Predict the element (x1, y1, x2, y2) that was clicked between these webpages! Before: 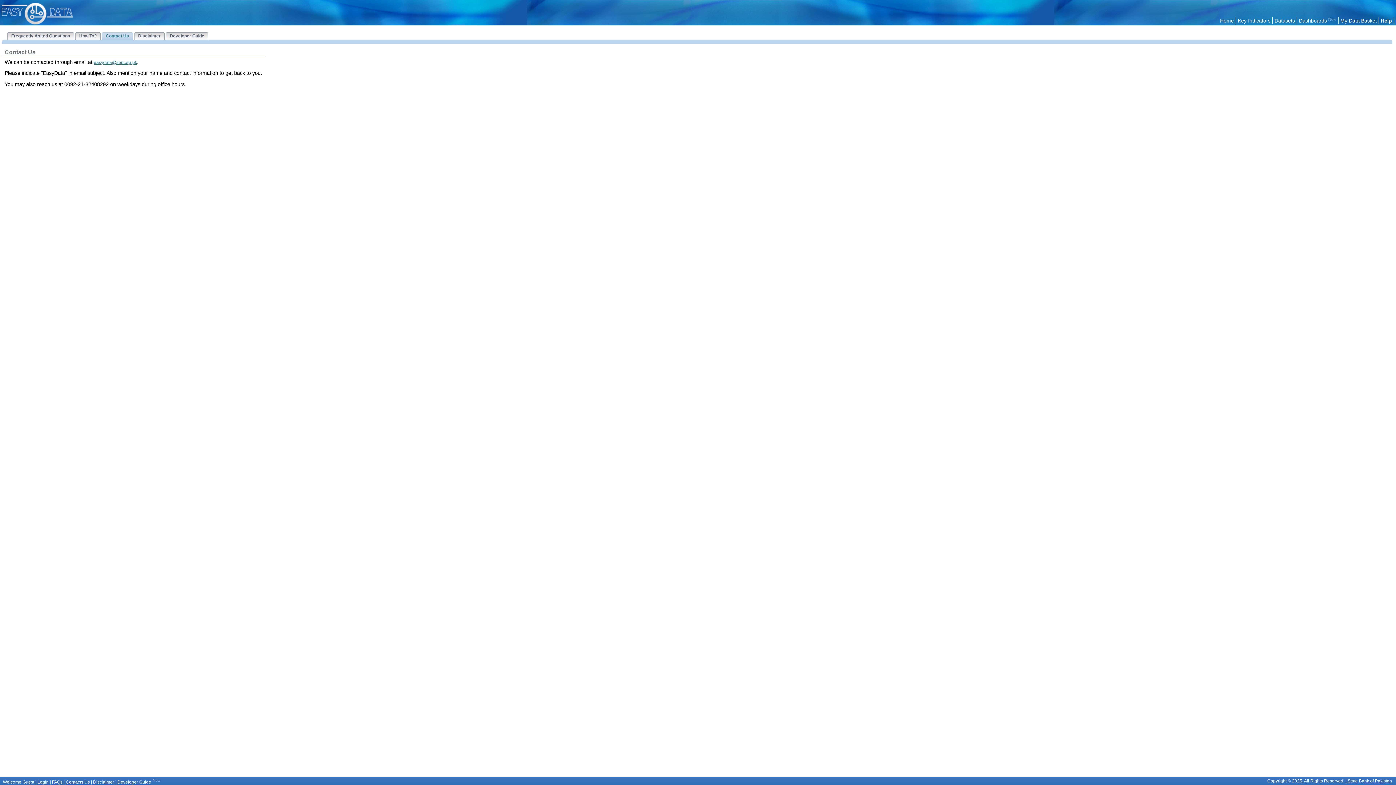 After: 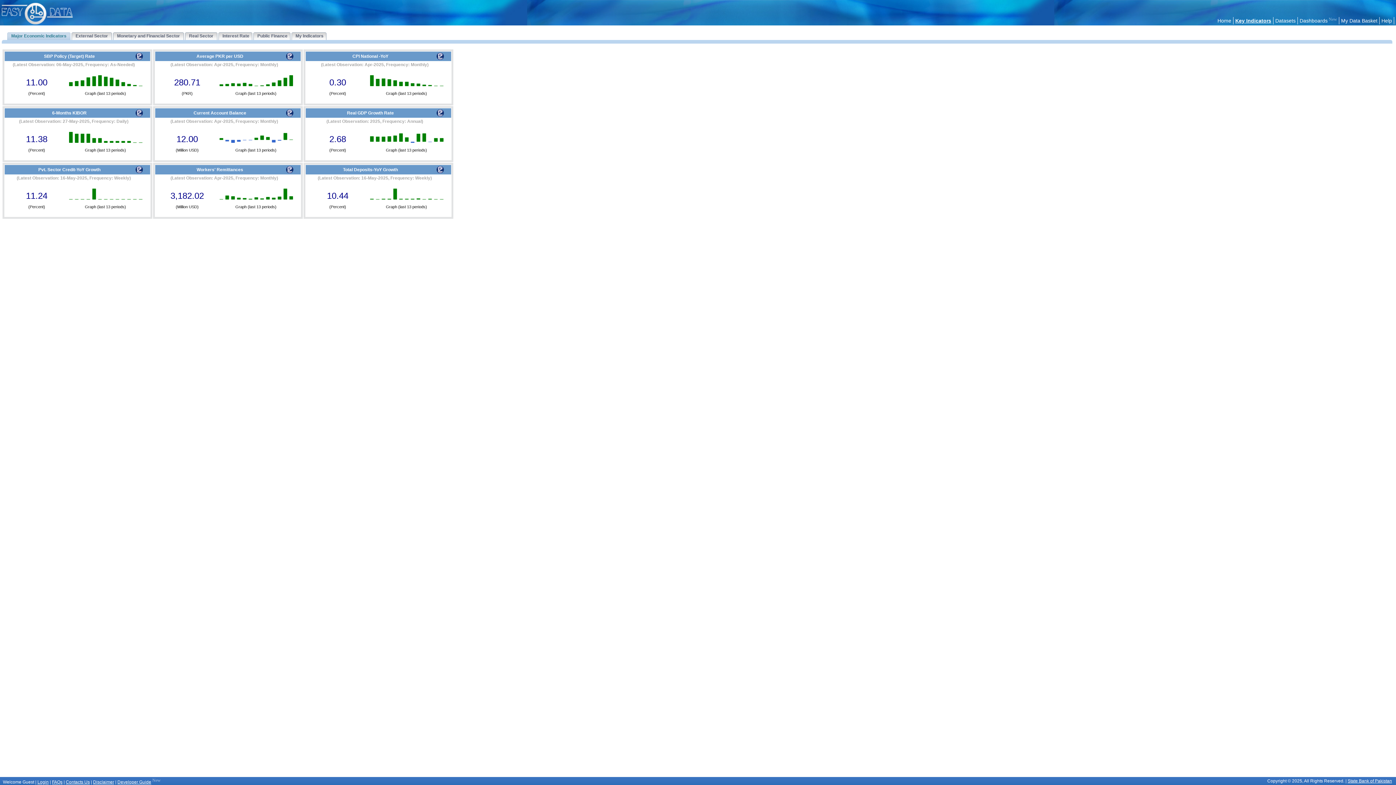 Action: label: Key Indicators bbox: (1236, 17, 1273, 24)